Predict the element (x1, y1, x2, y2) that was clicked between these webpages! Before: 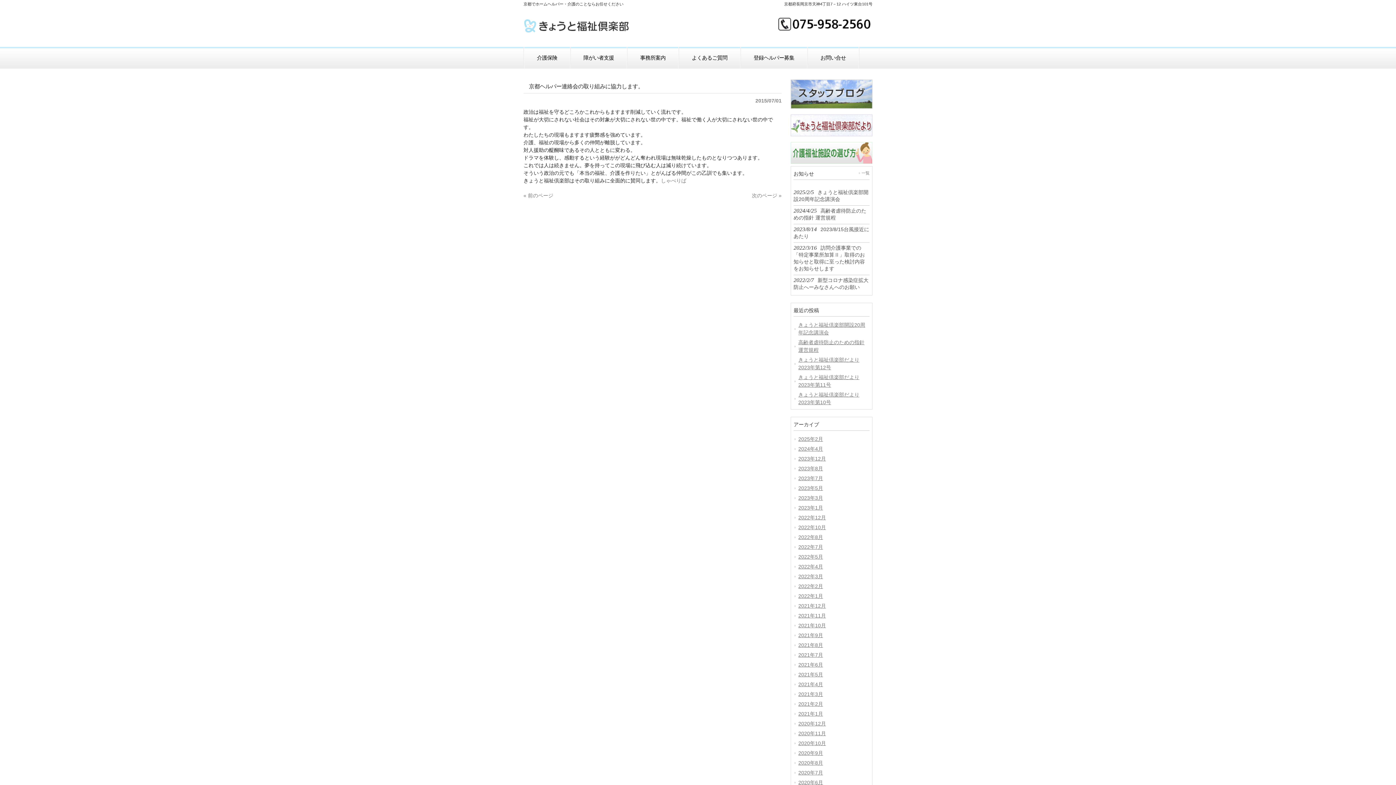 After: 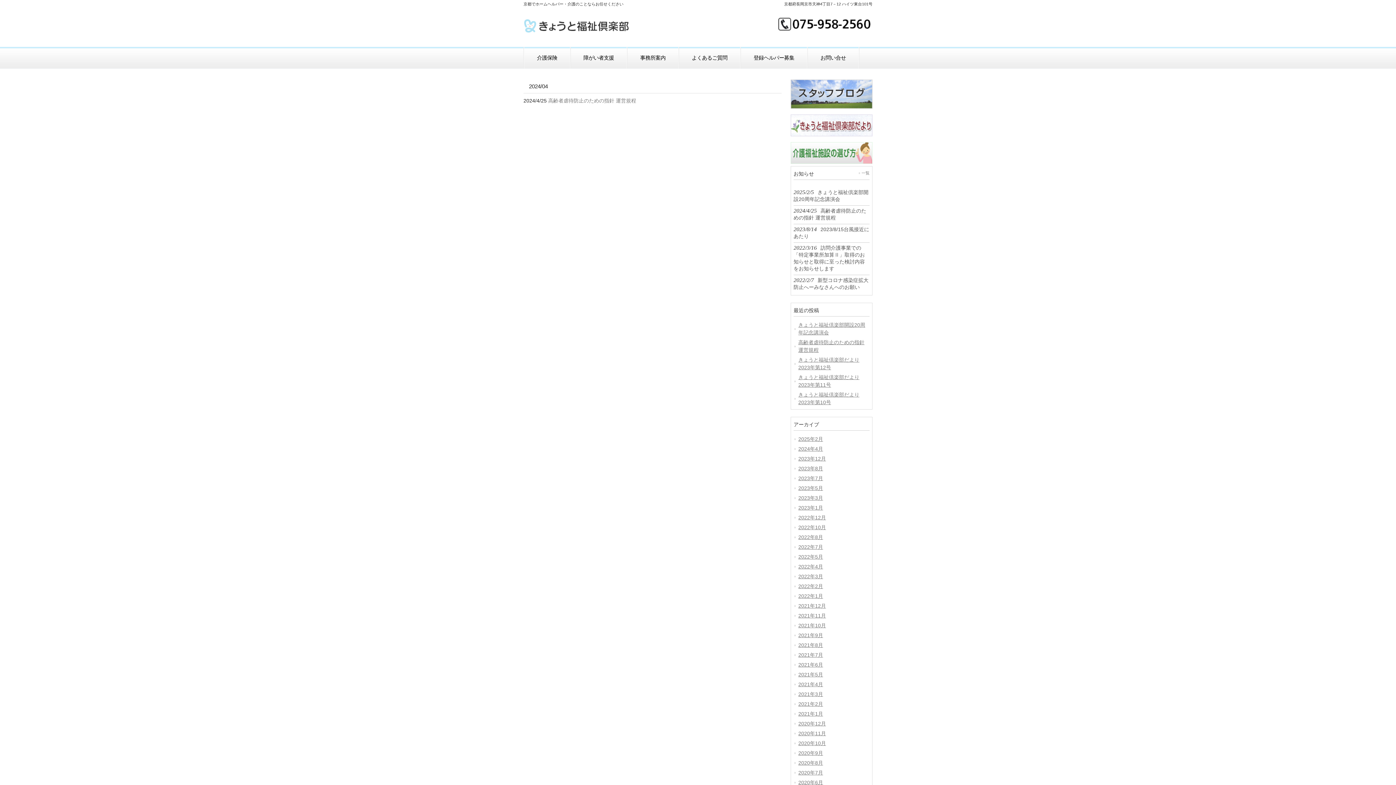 Action: bbox: (793, 444, 869, 454) label: 2024年4月